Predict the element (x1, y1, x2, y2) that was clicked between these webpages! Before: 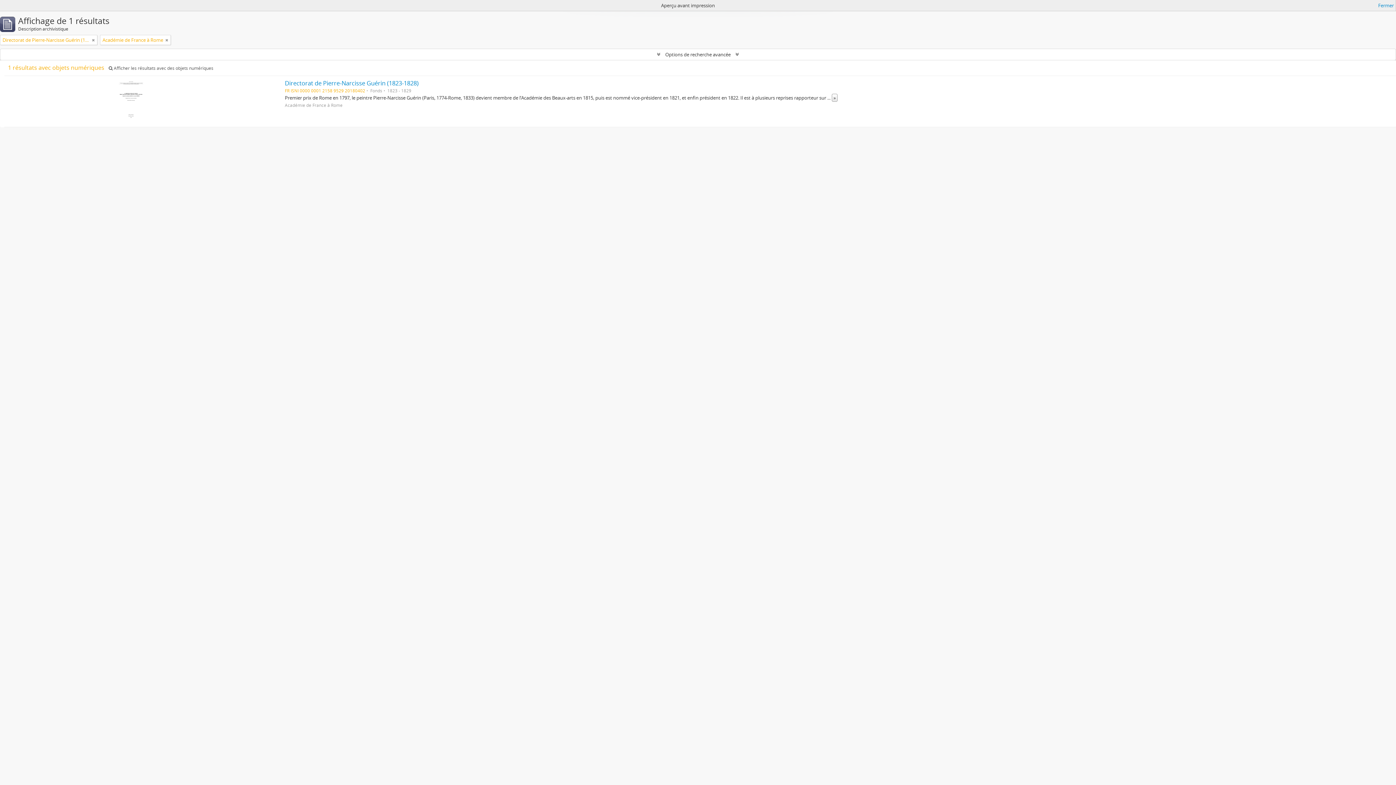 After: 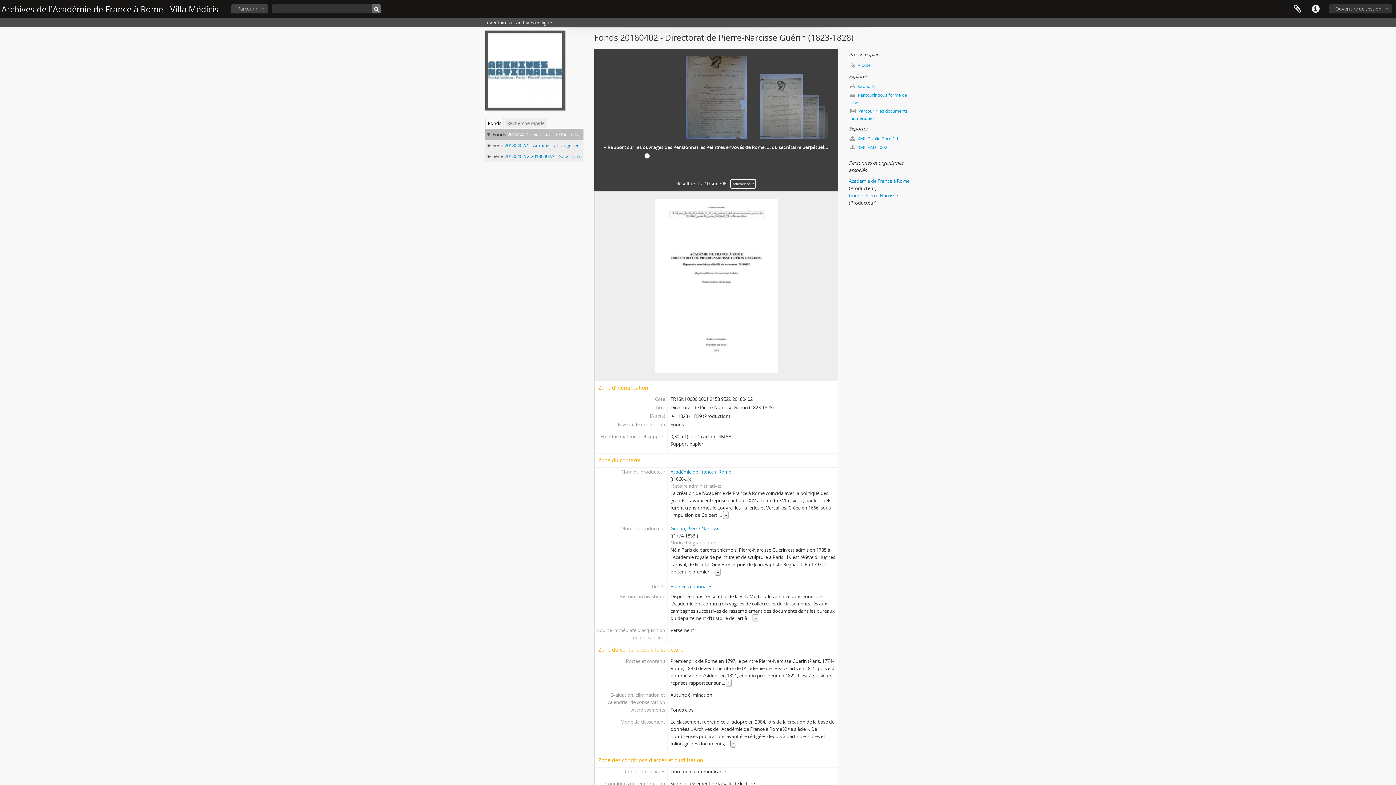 Action: label: Directorat de Pierre-Narcisse Guérin (1823-1828) bbox: (284, 79, 418, 87)